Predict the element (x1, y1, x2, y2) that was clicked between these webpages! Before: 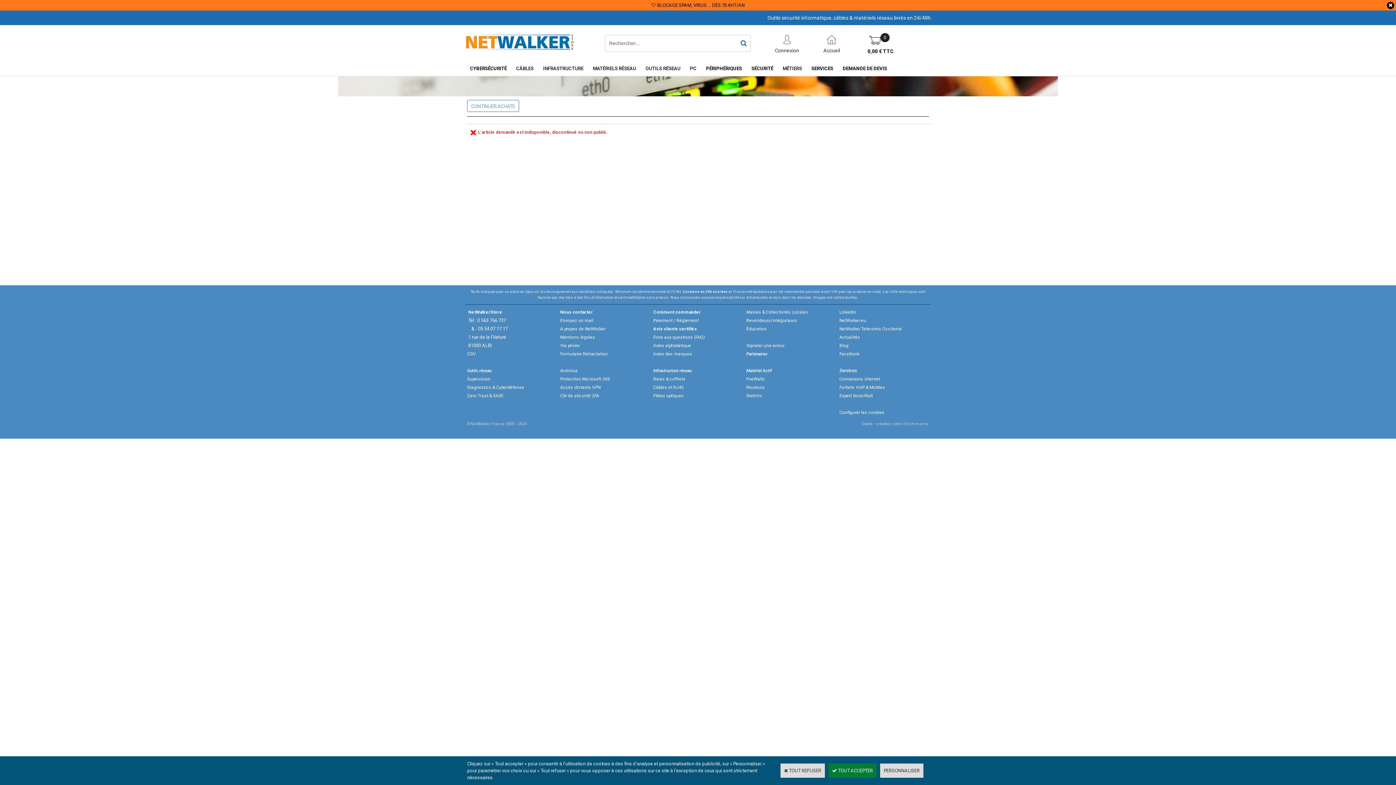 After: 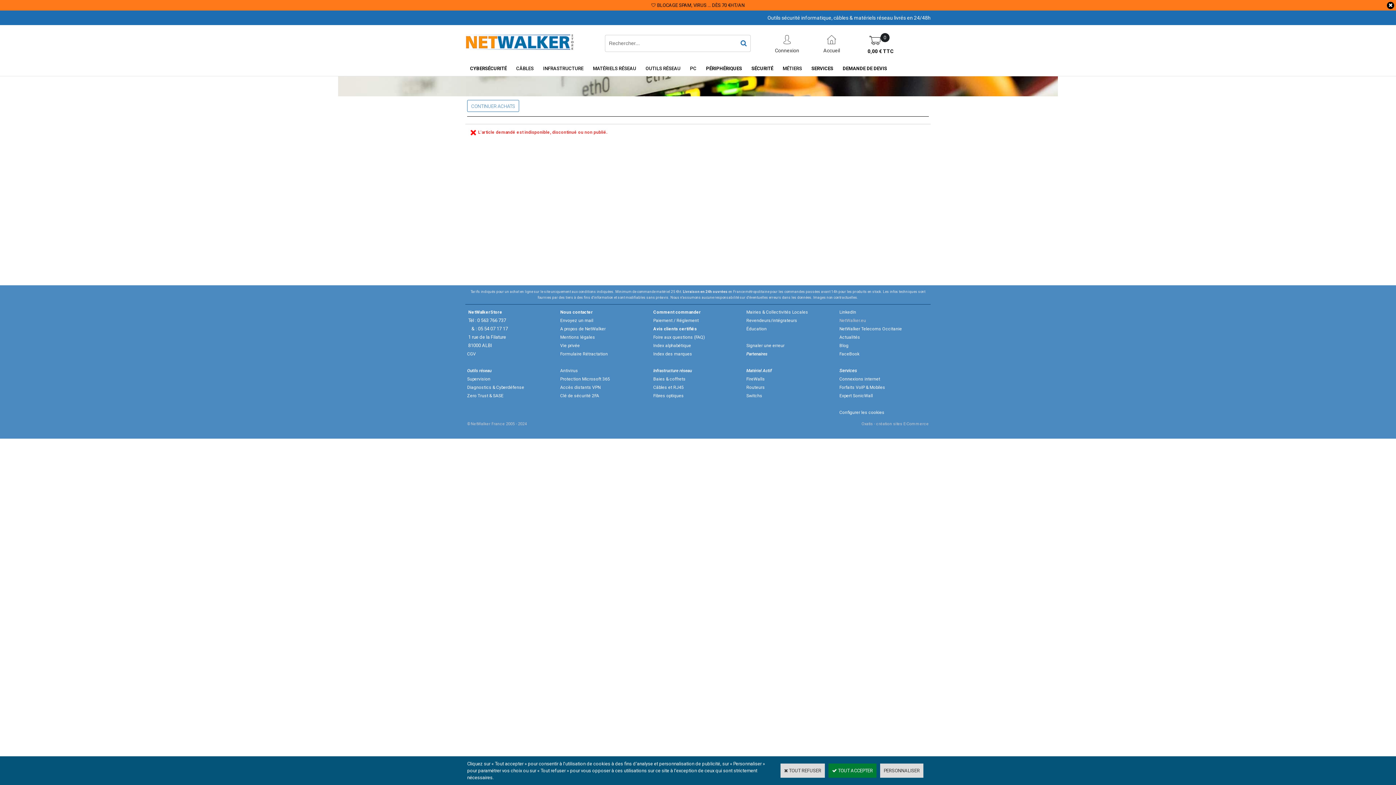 Action: bbox: (837, 316, 868, 325) label: NetWalker.eu